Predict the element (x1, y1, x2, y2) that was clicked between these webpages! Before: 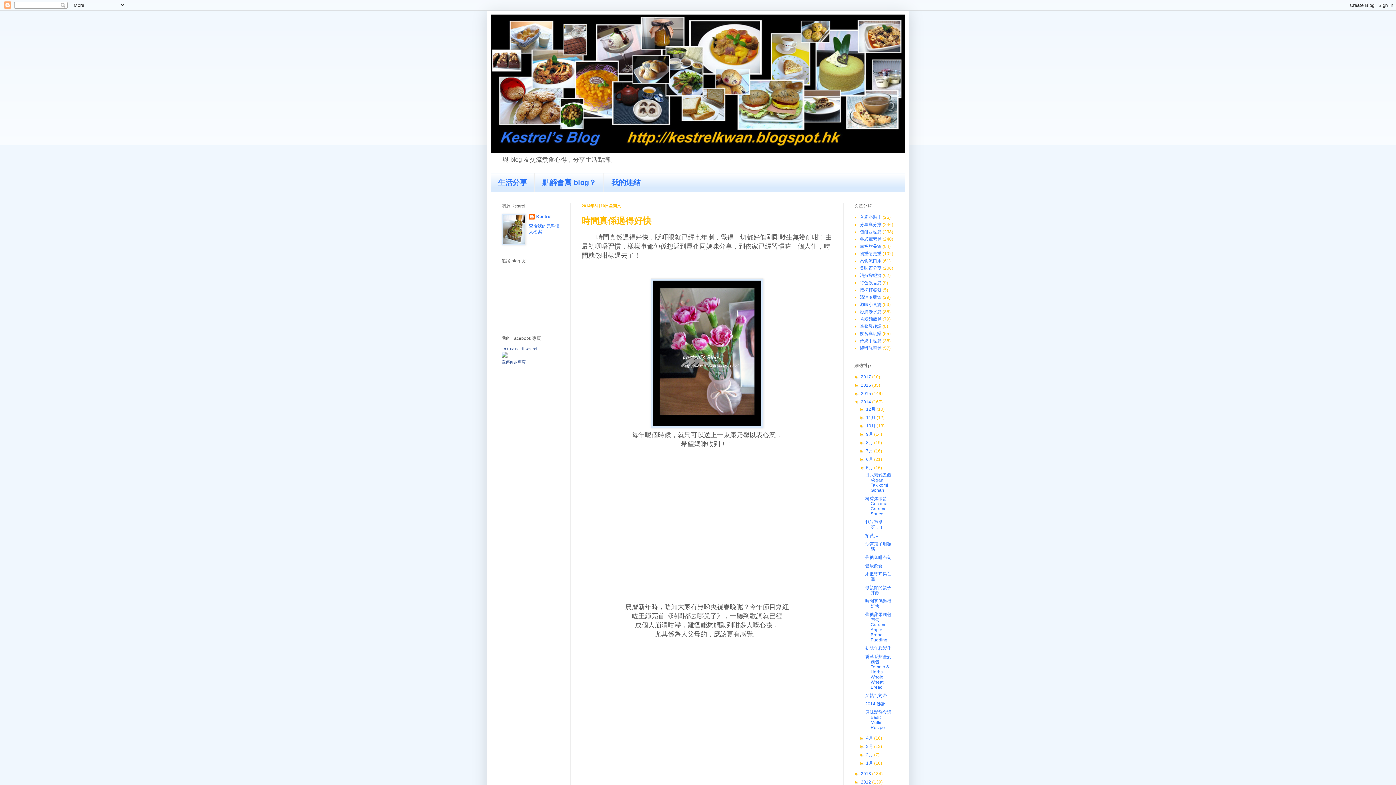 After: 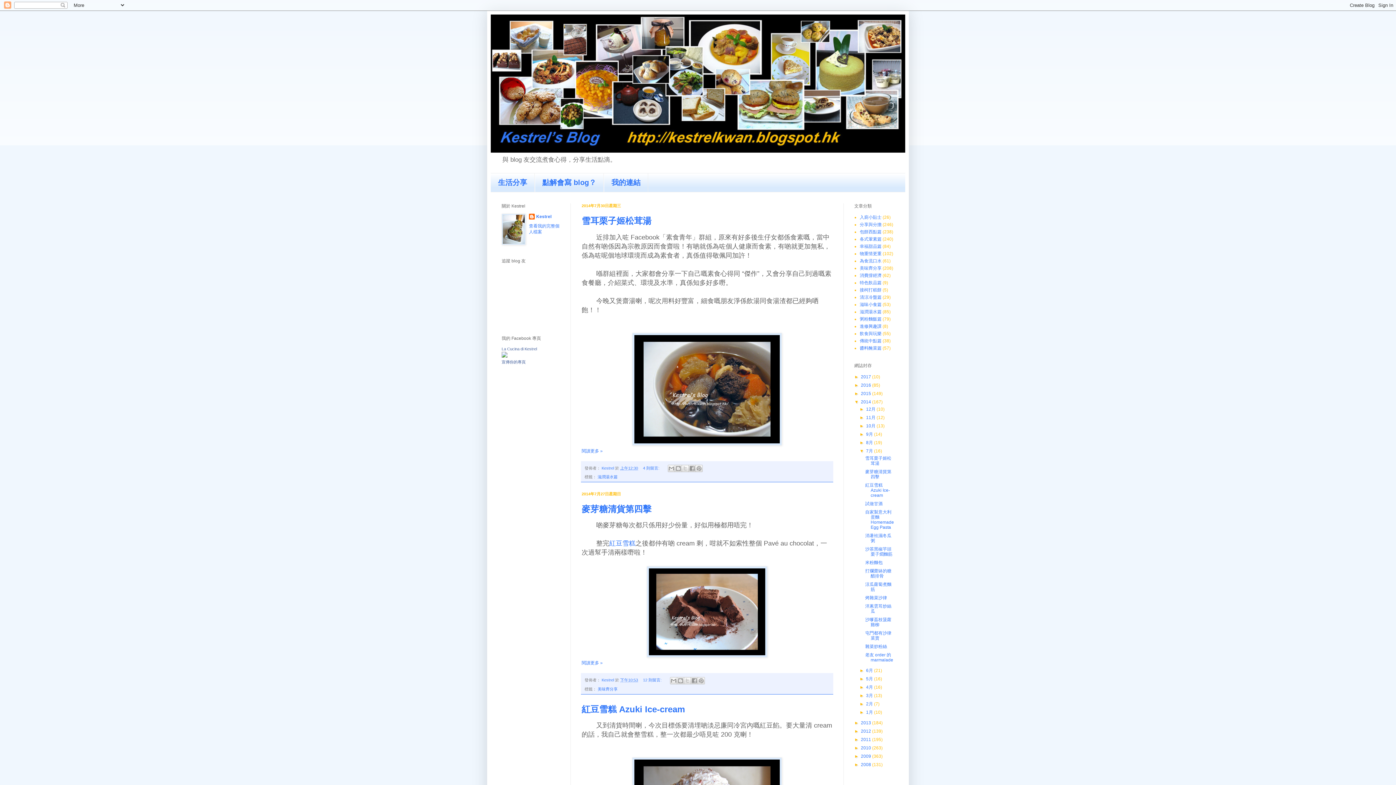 Action: label: 7月  bbox: (866, 448, 874, 453)